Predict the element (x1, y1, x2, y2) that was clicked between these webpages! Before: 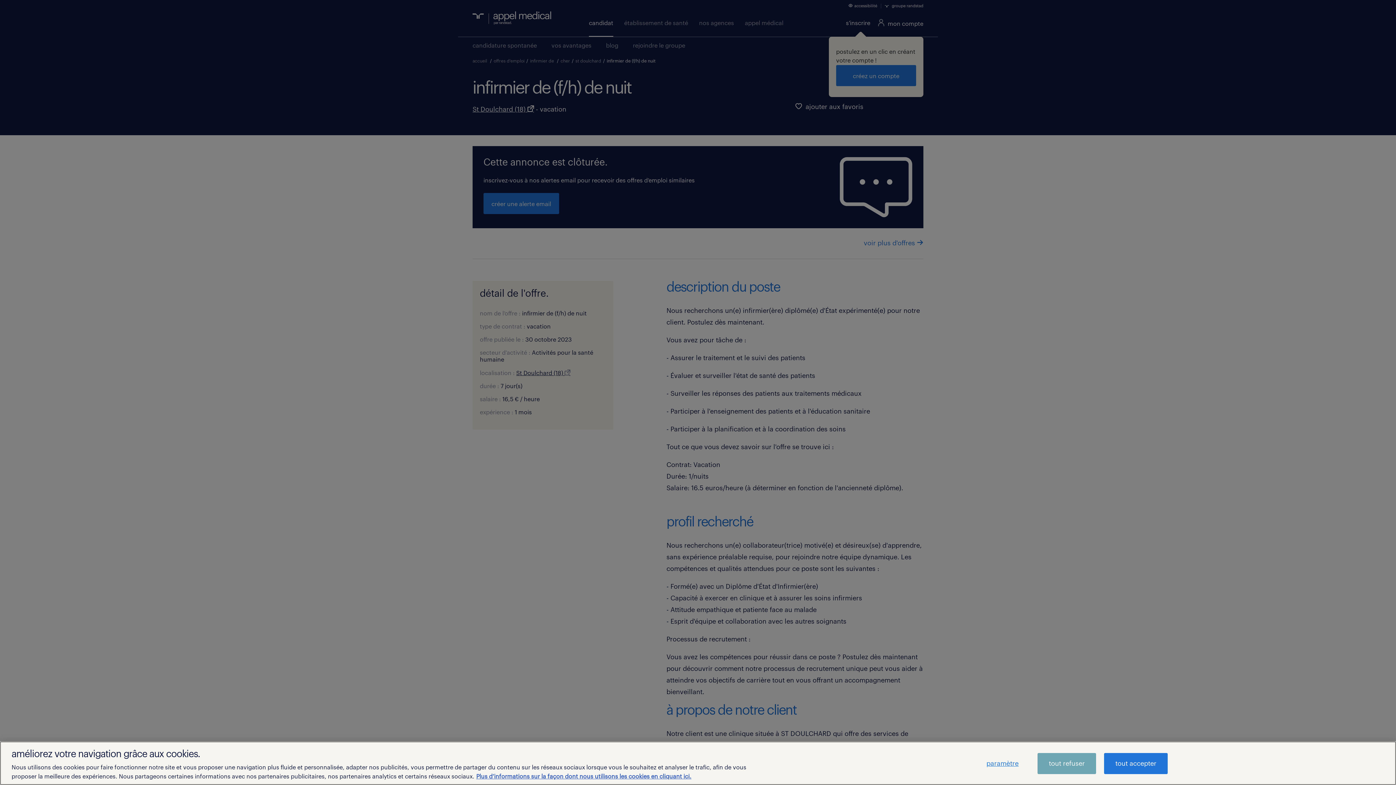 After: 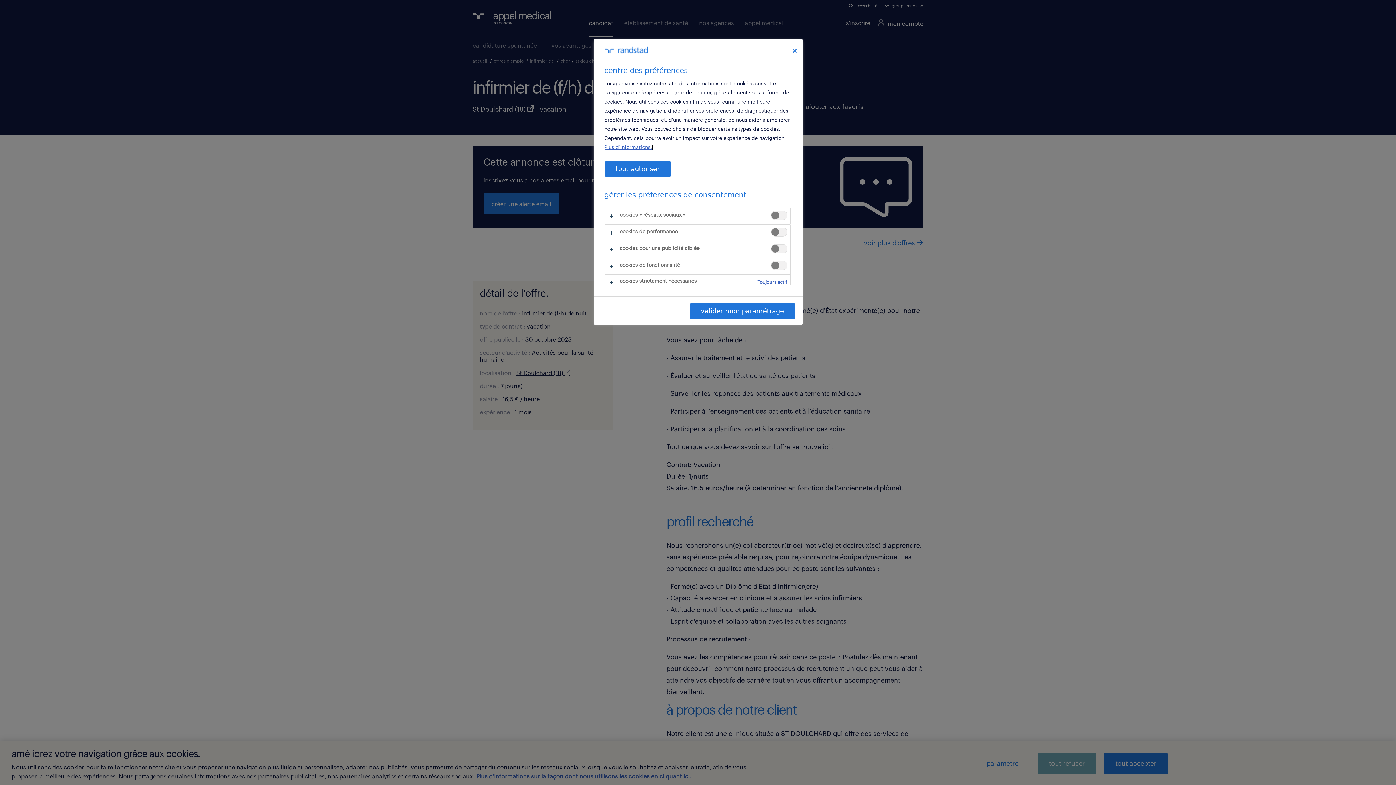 Action: bbox: (975, 753, 1029, 774) label: paramètre